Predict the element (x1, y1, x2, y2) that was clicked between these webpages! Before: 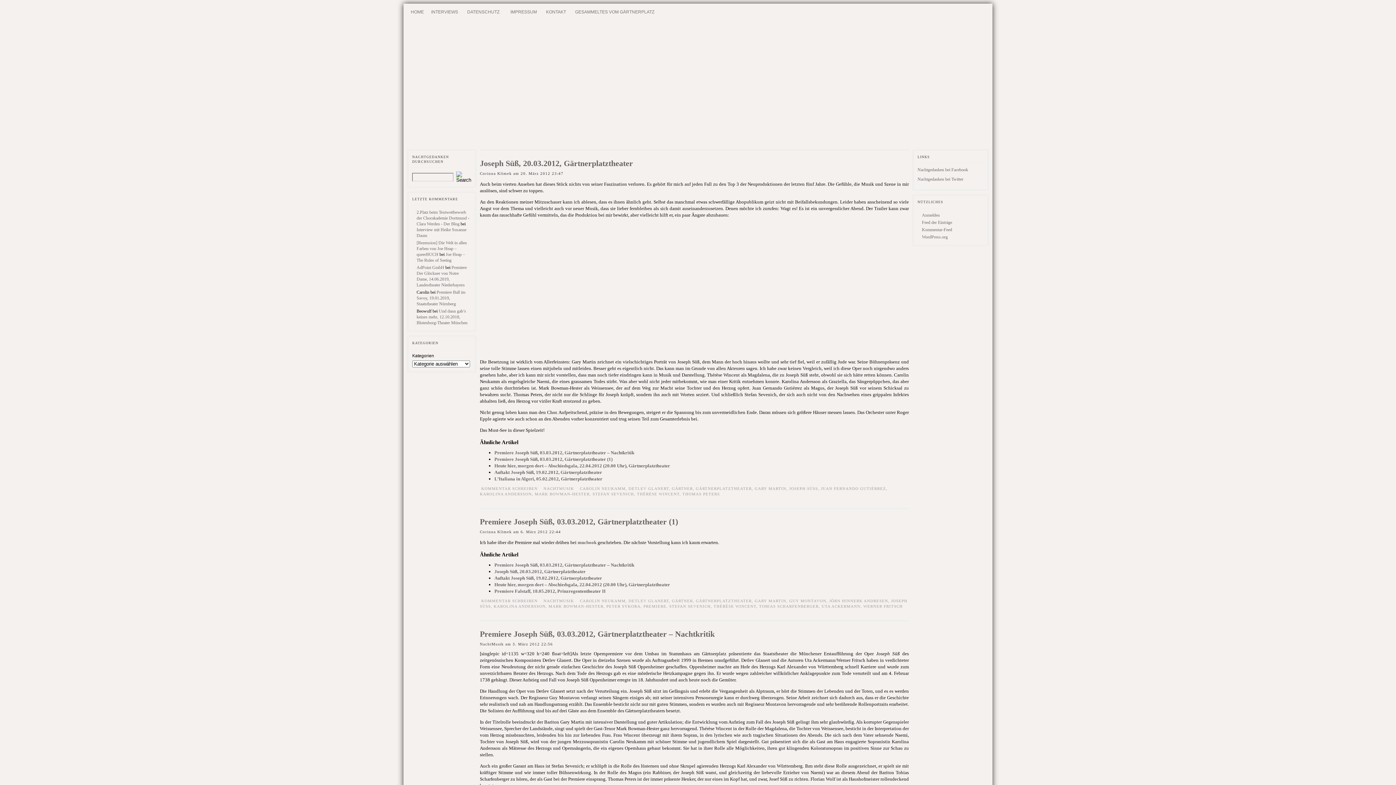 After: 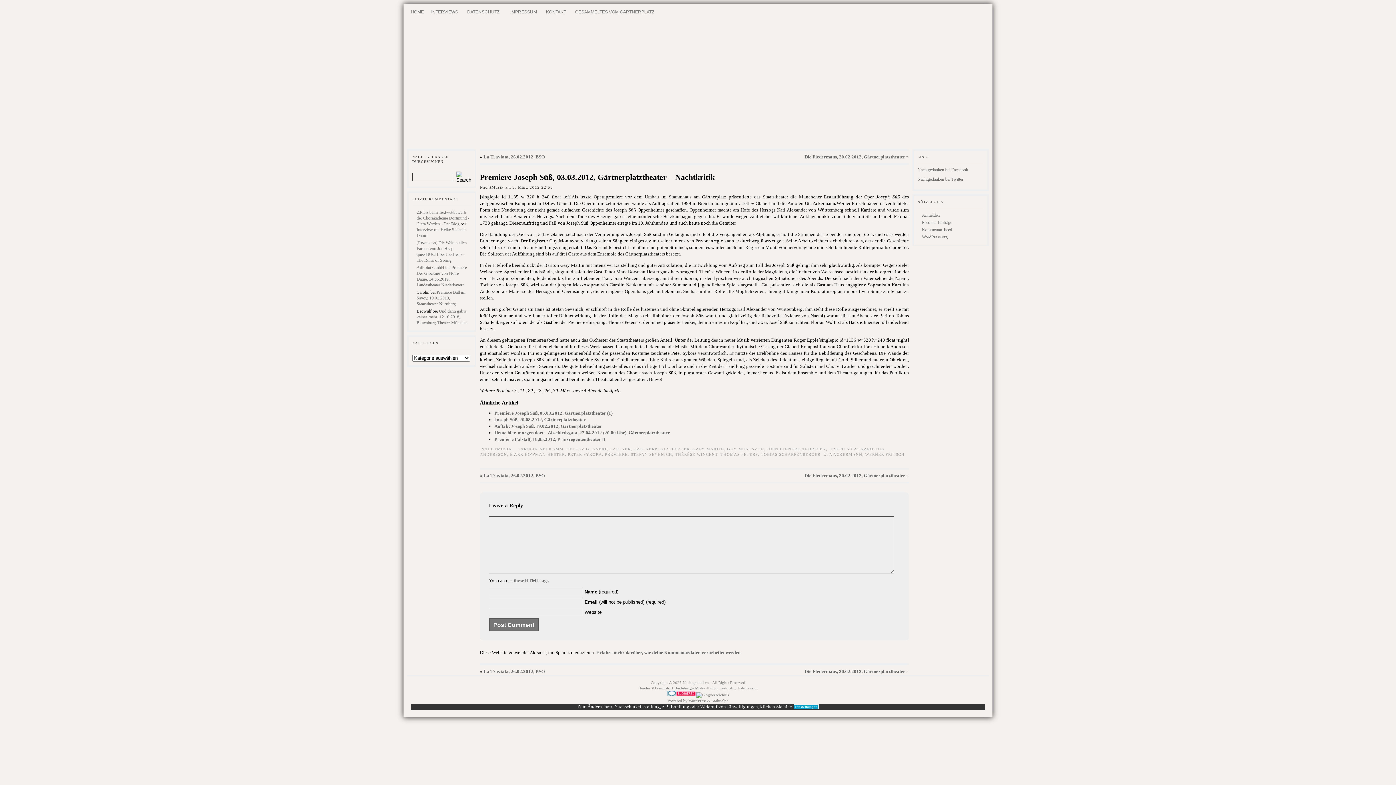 Action: bbox: (480, 629, 714, 638) label: Premiere Joseph Süß, 03.03.2012, Gärtnerplatztheater – Nachtkritik